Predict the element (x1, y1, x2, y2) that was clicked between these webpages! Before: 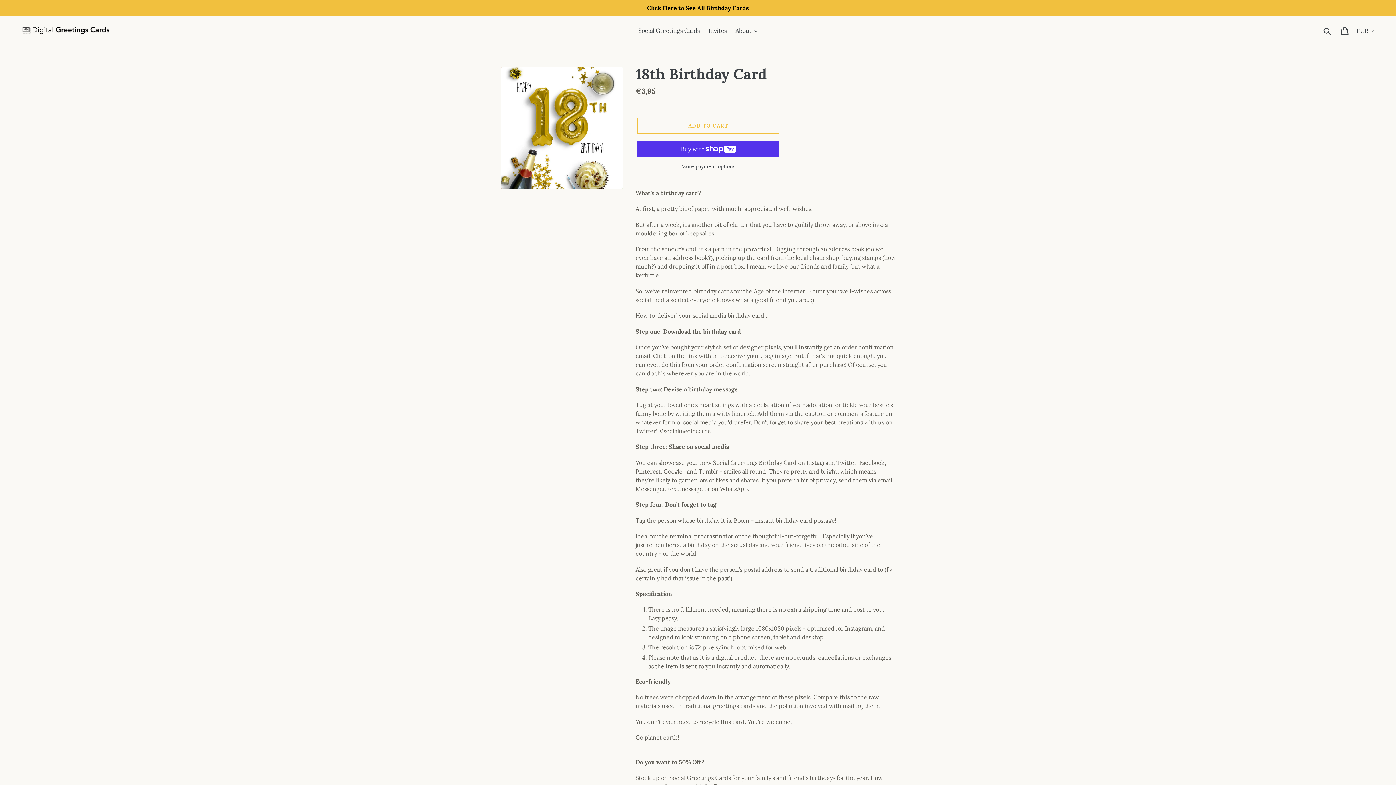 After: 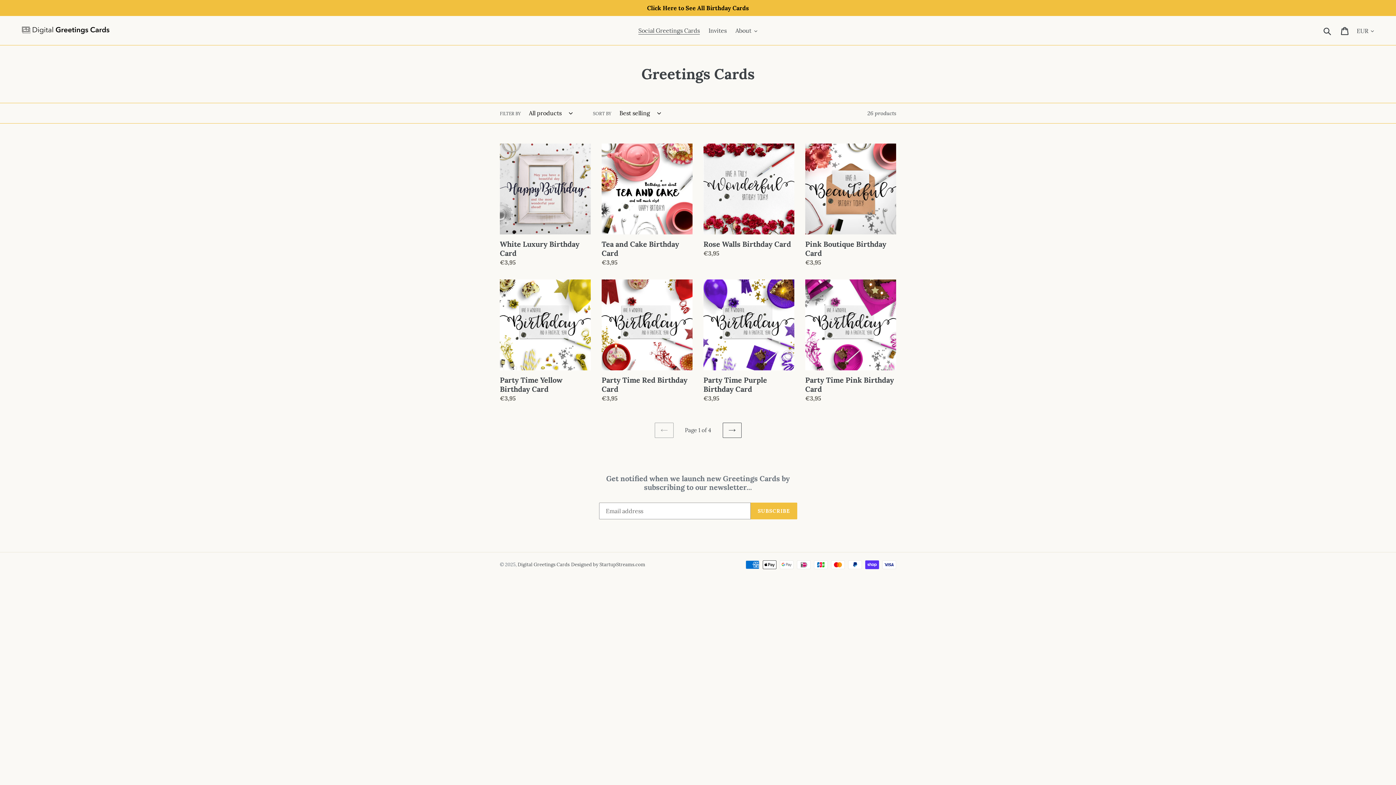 Action: label: Social Greetings Cards bbox: (634, 25, 703, 36)